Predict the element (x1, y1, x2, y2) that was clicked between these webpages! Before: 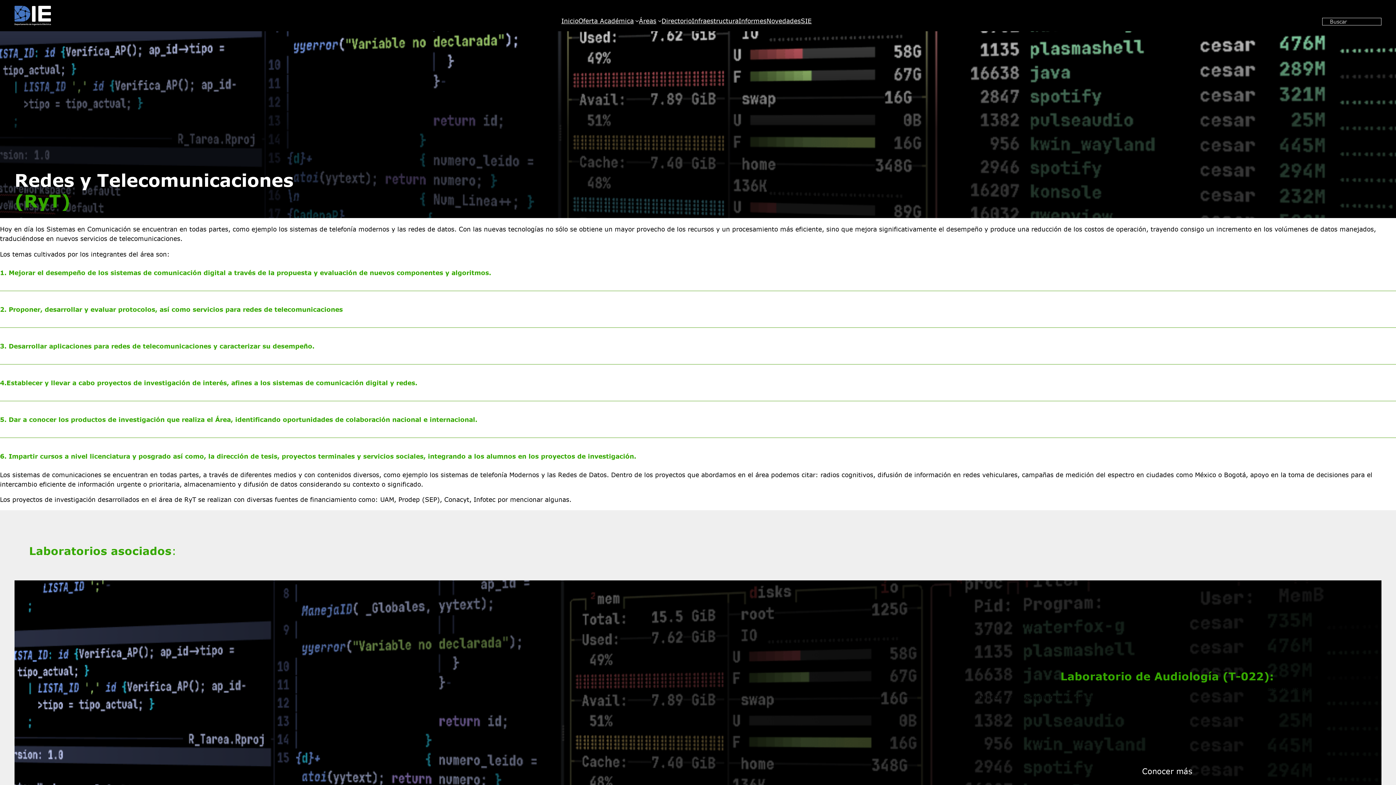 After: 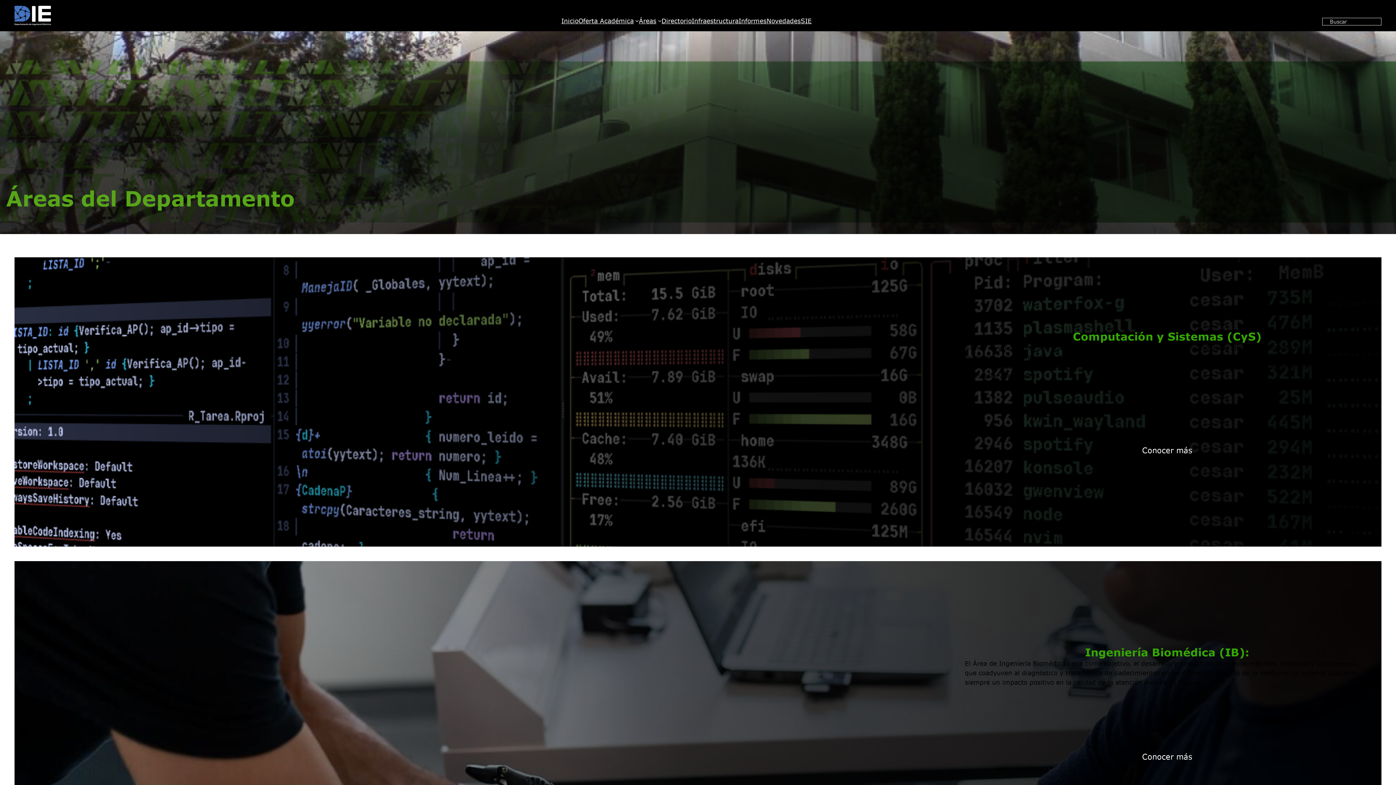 Action: label: Áreas bbox: (639, 16, 656, 25)